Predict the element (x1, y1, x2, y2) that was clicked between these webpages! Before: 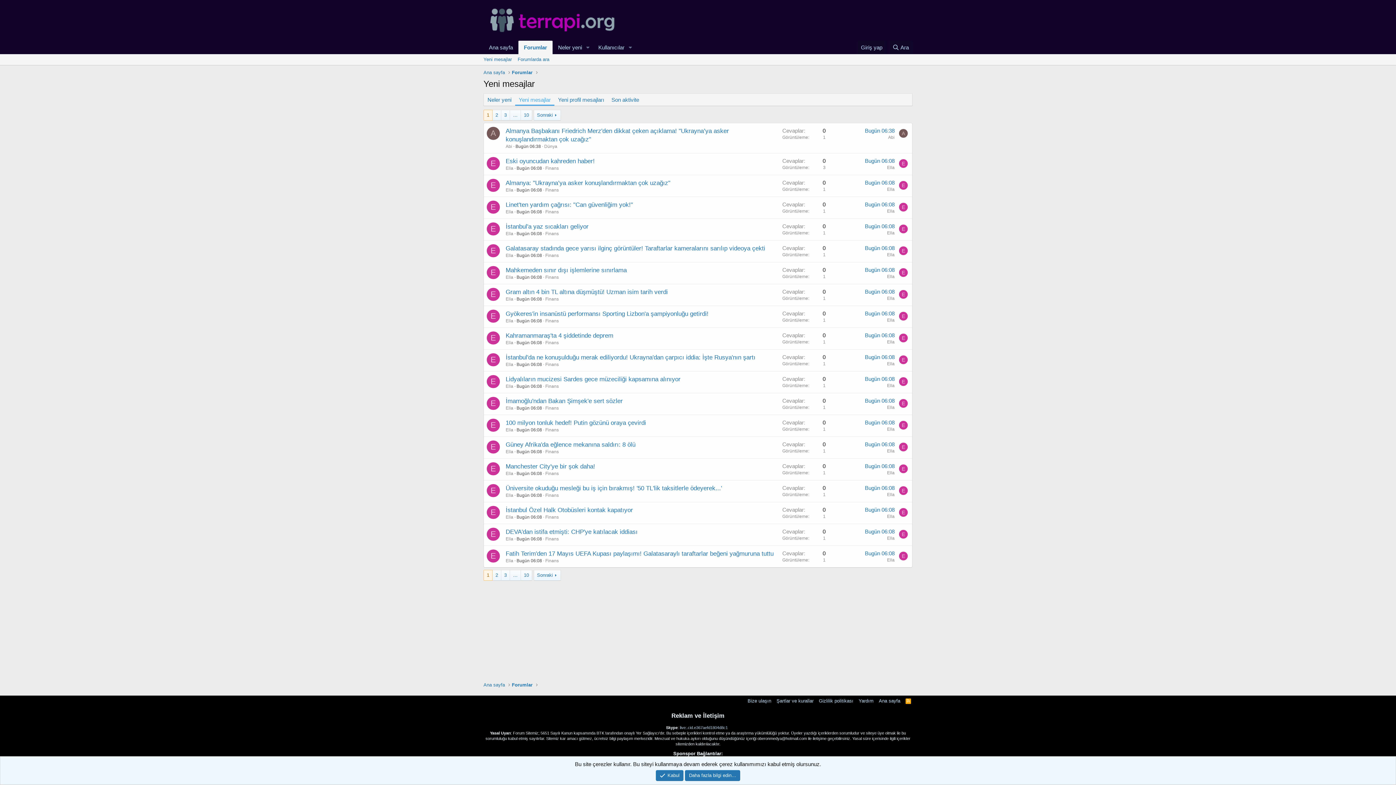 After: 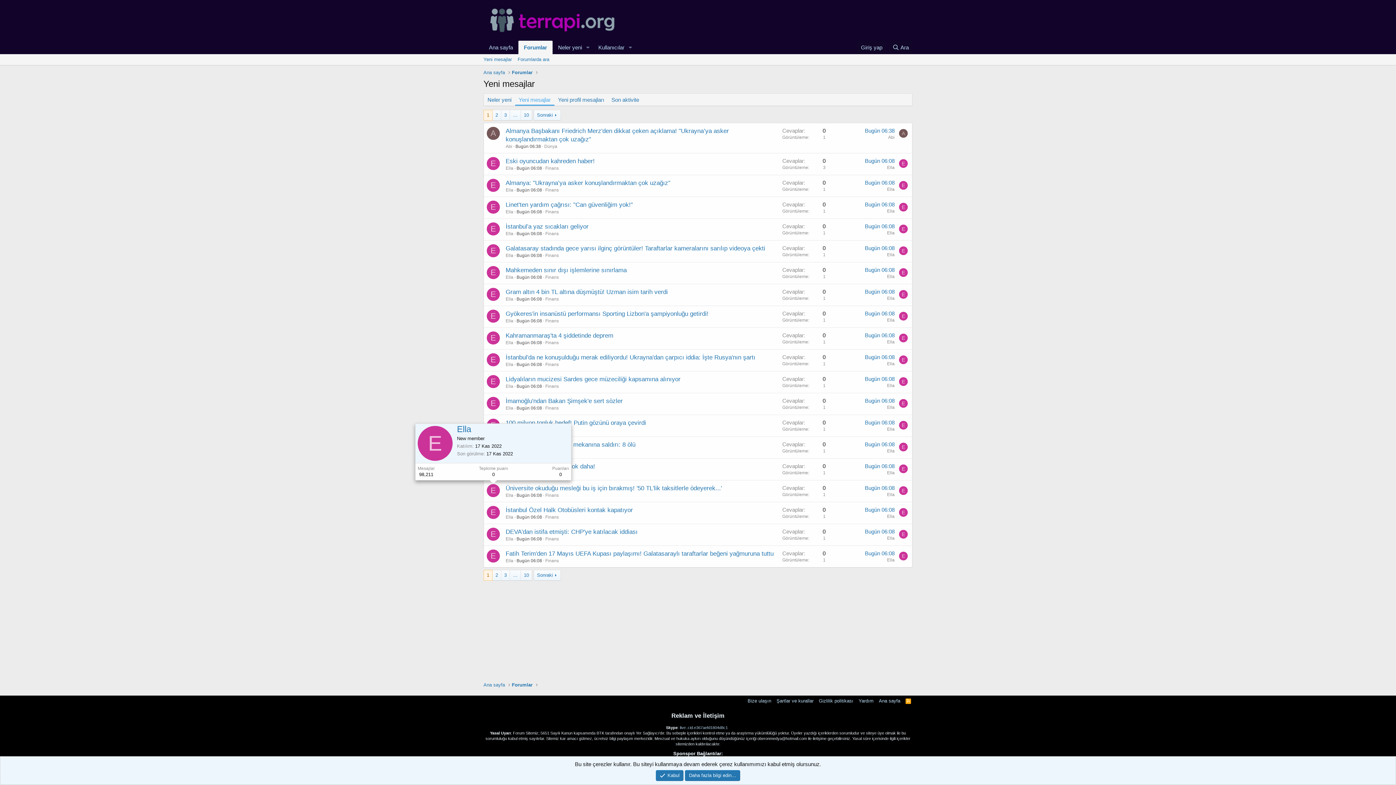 Action: bbox: (486, 484, 500, 497) label: E